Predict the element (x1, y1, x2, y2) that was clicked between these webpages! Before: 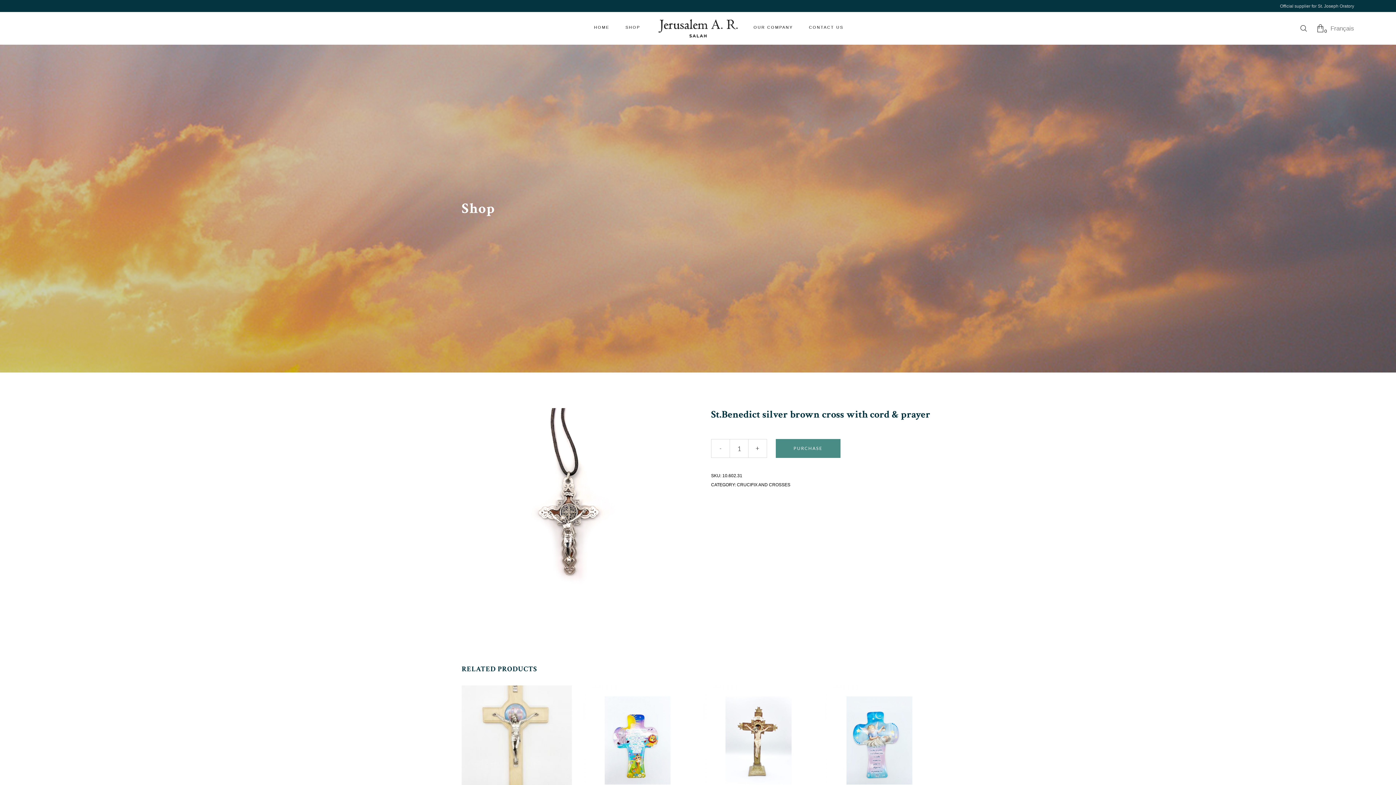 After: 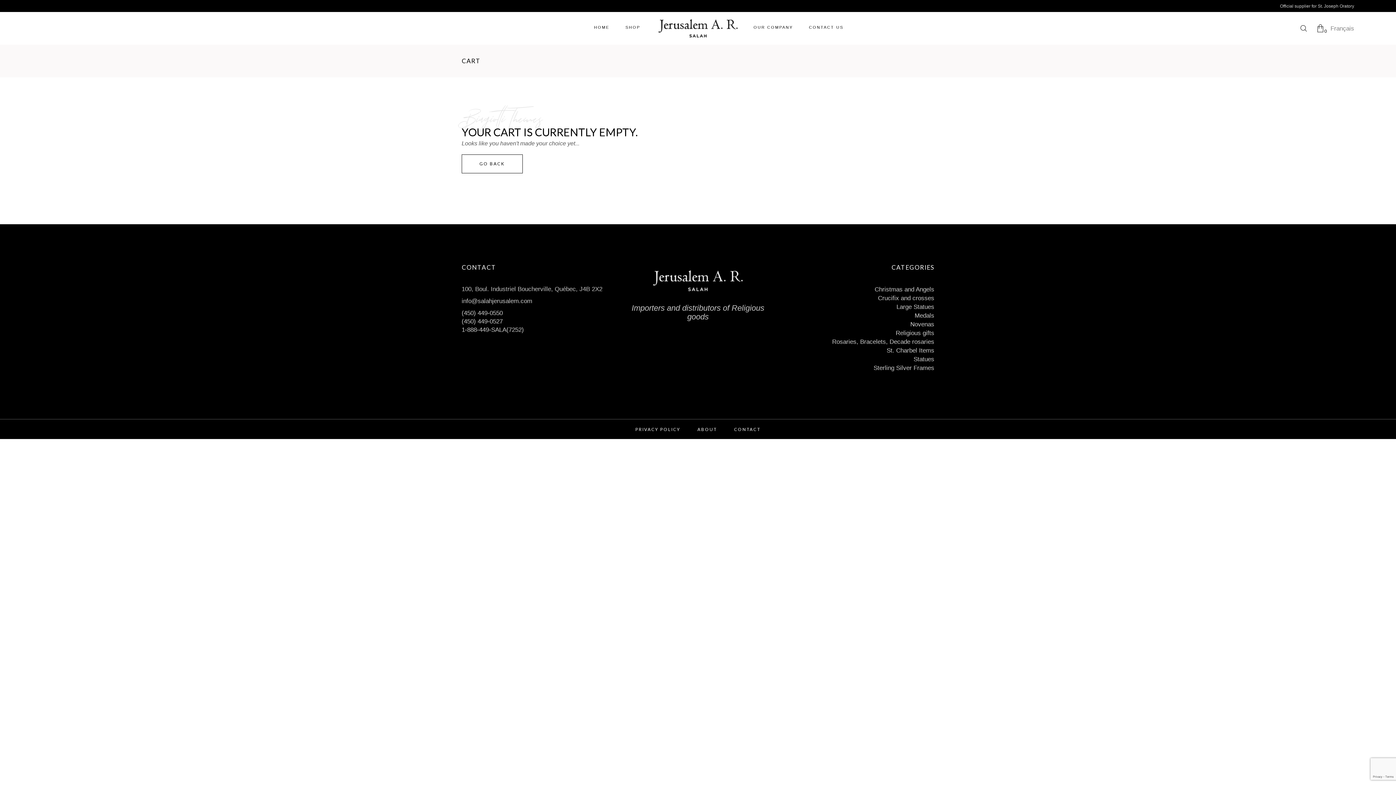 Action: label: 0 bbox: (1317, 12, 1327, 44)